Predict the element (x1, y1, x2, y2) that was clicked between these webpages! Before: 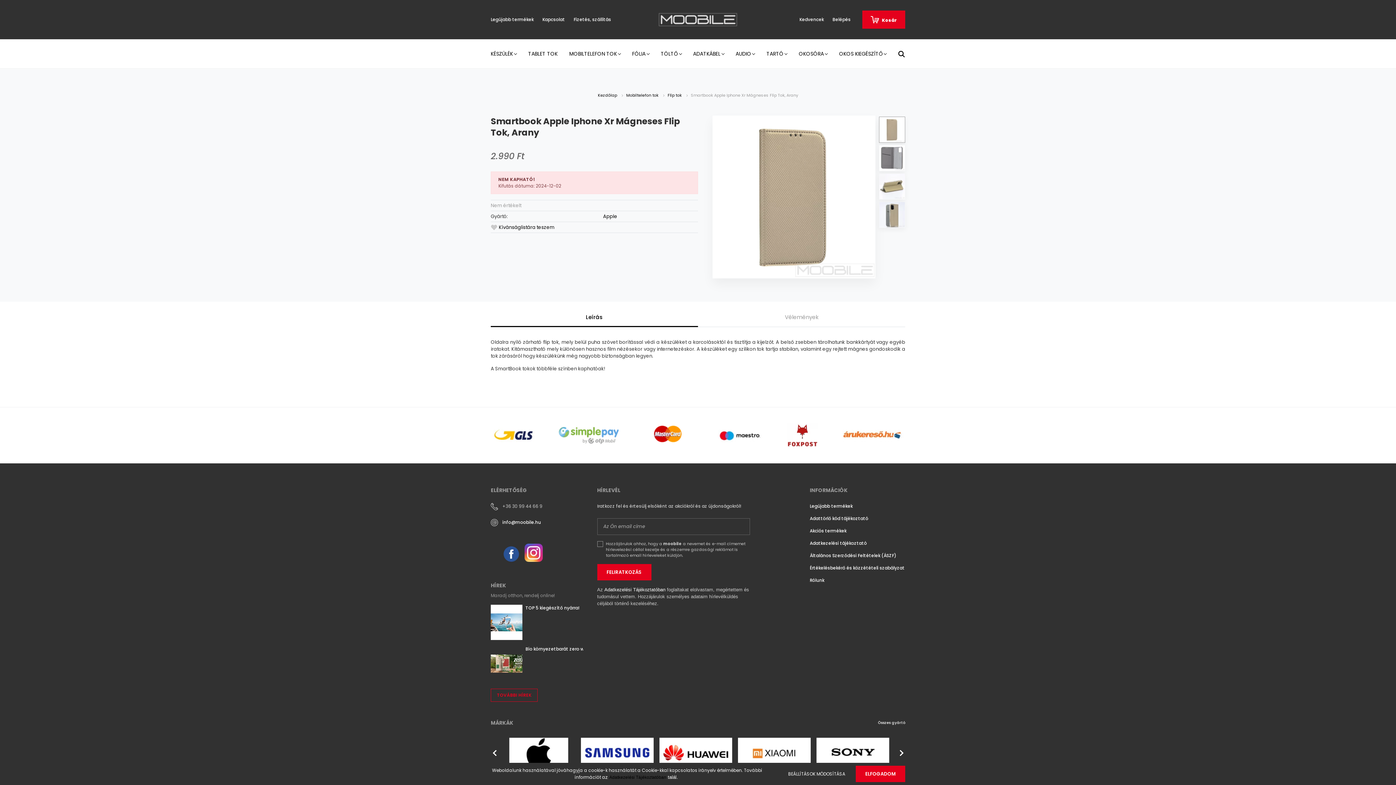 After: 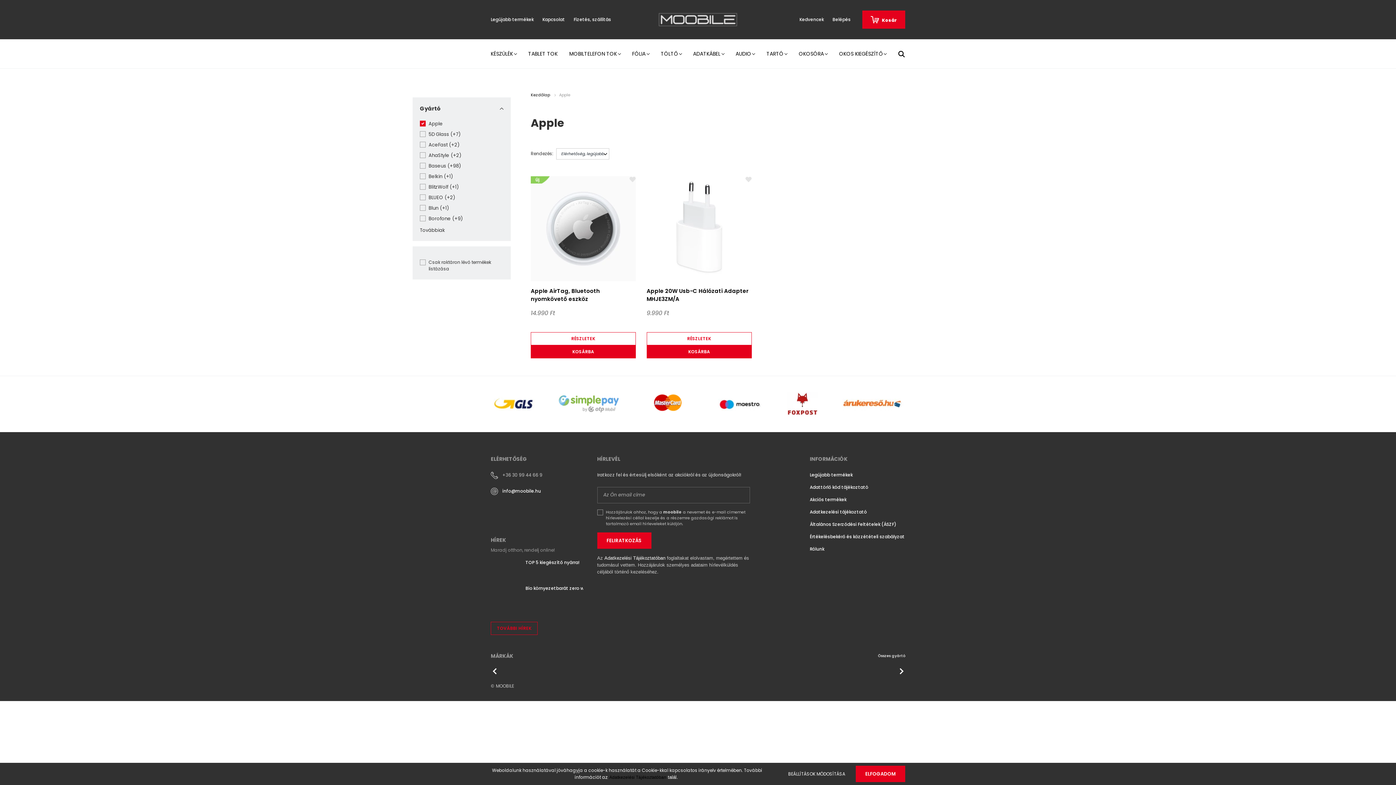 Action: label: Apple bbox: (603, 213, 617, 220)